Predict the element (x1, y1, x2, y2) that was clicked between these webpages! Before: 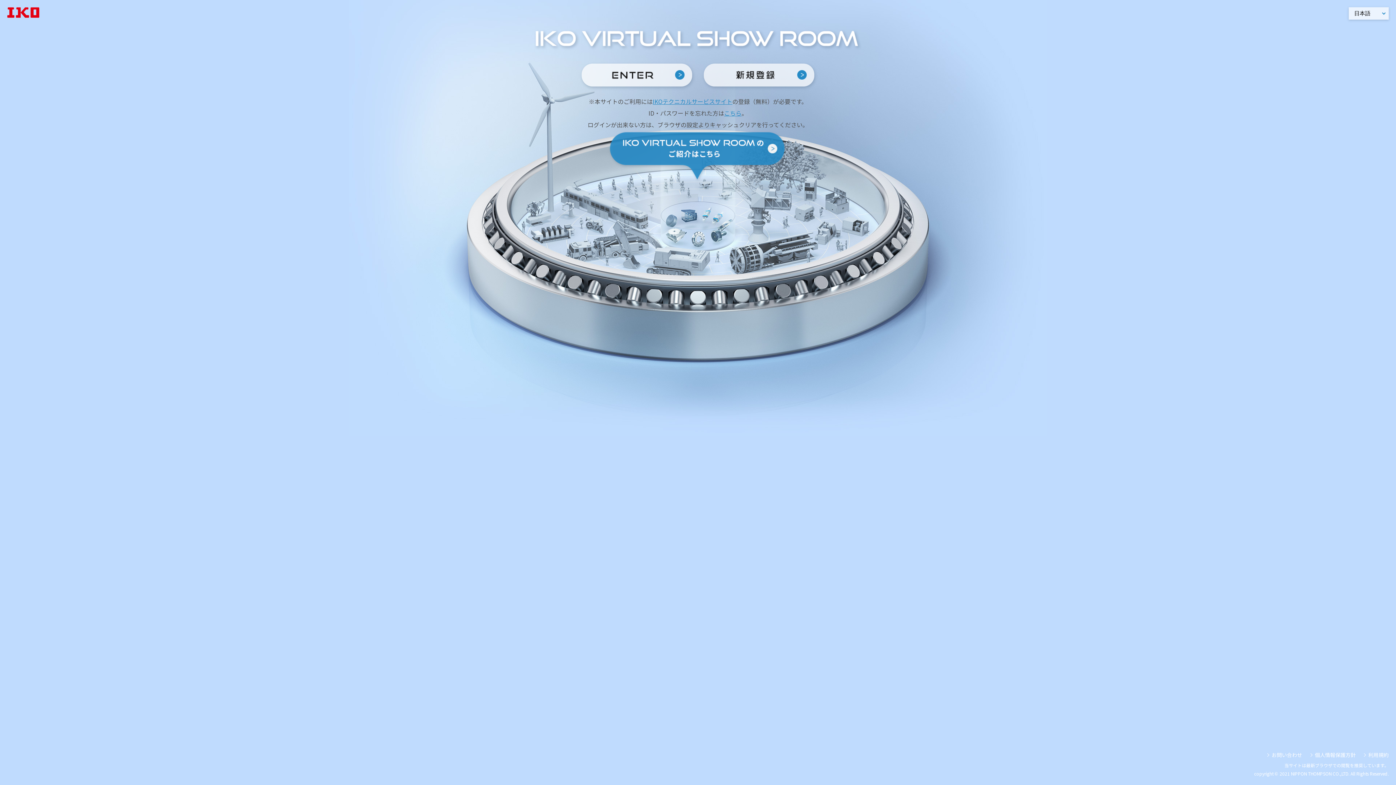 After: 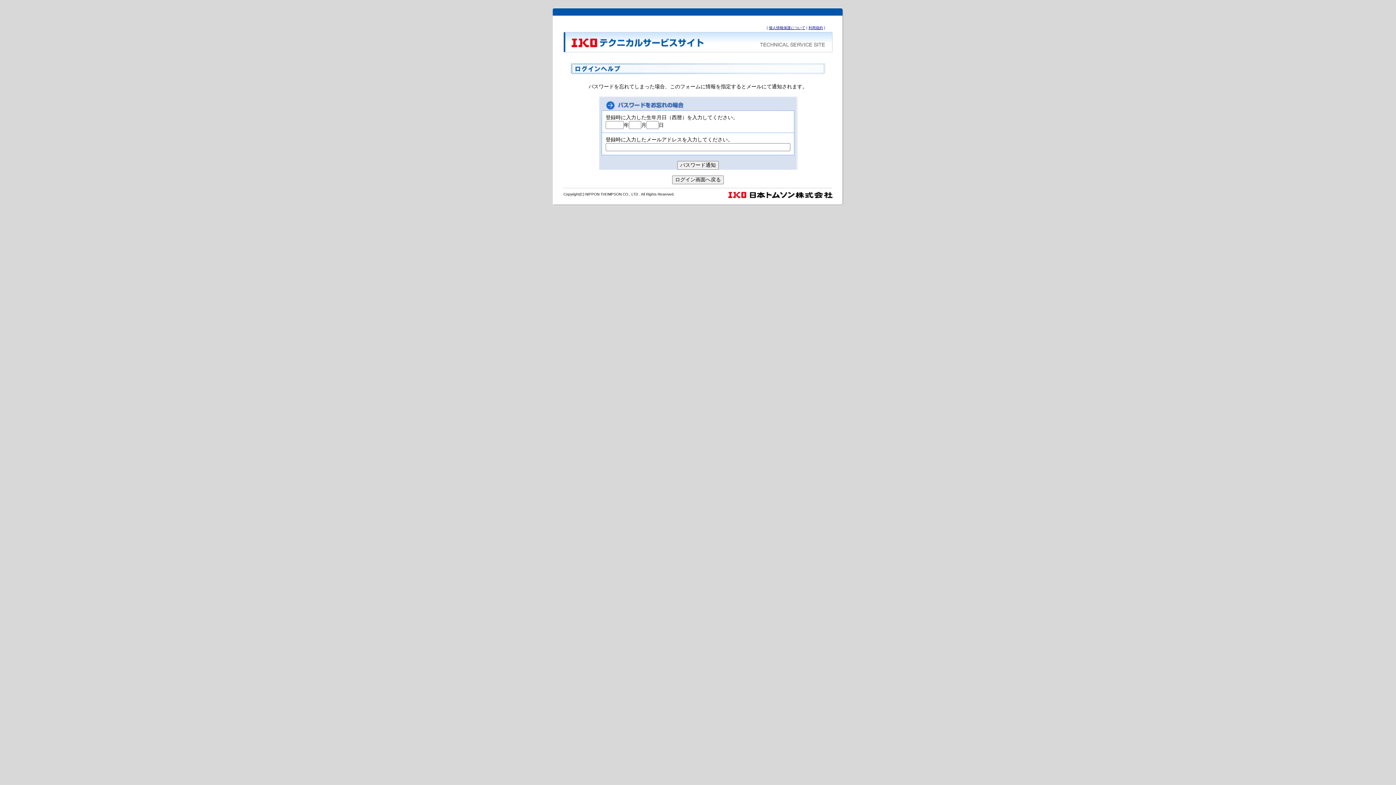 Action: label: こちら bbox: (724, 108, 741, 117)